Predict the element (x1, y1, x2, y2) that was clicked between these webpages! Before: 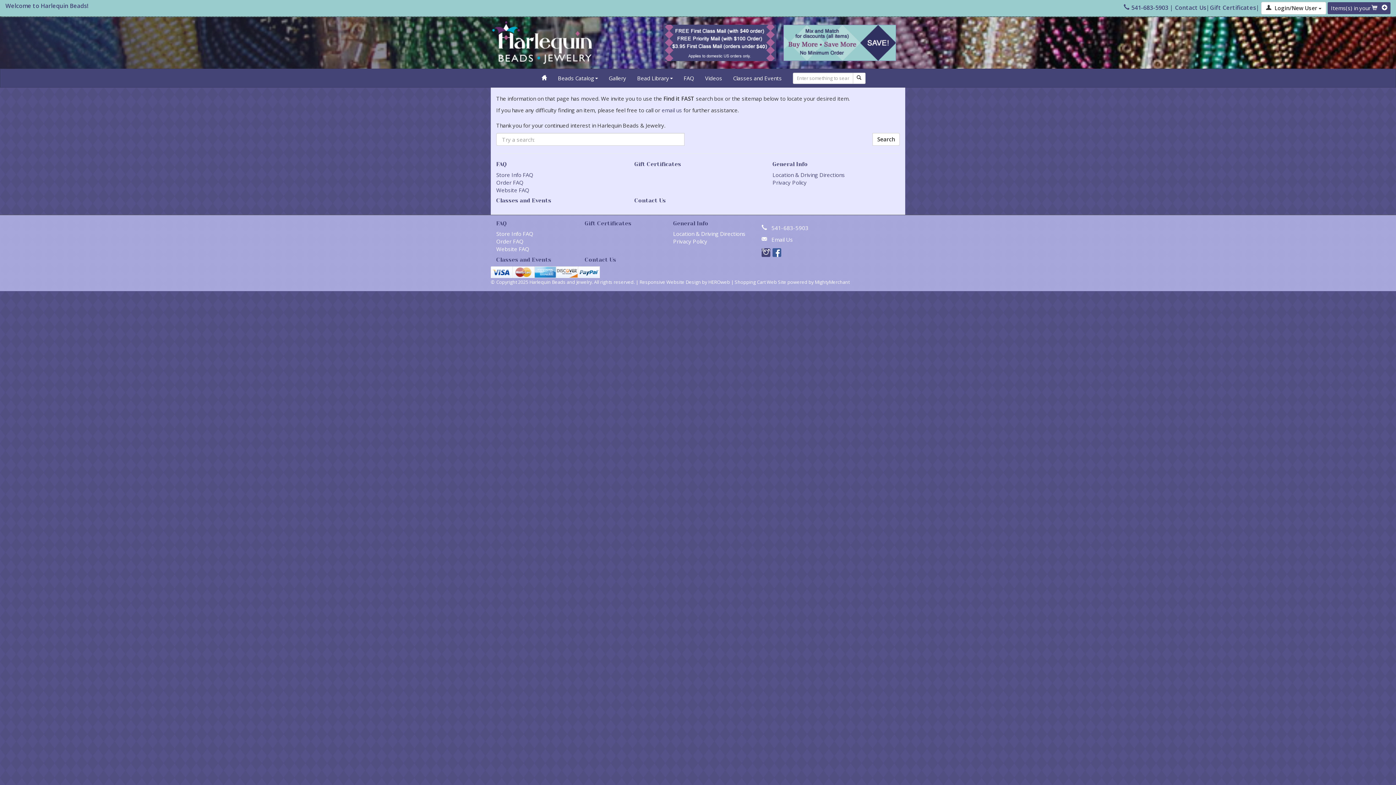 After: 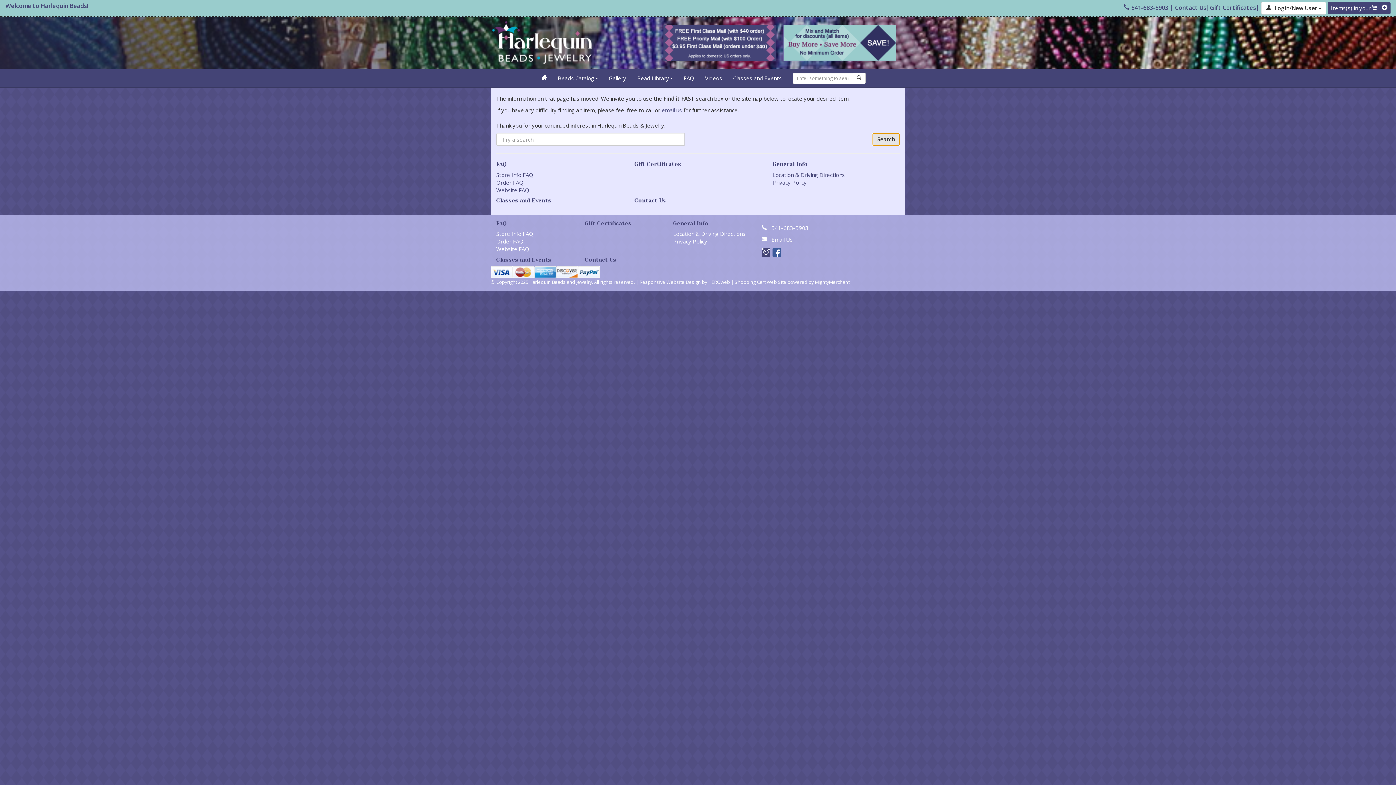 Action: label: Search bbox: (872, 133, 900, 145)